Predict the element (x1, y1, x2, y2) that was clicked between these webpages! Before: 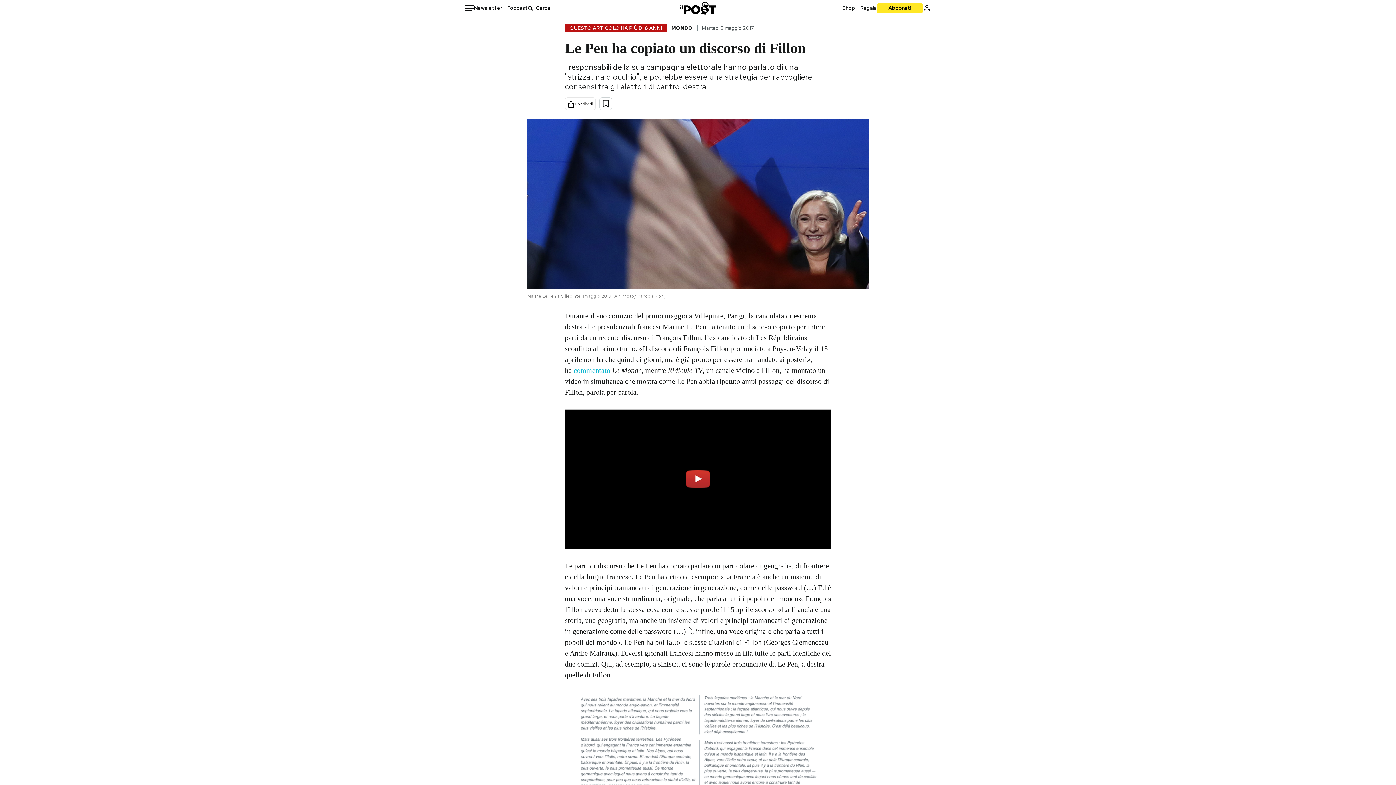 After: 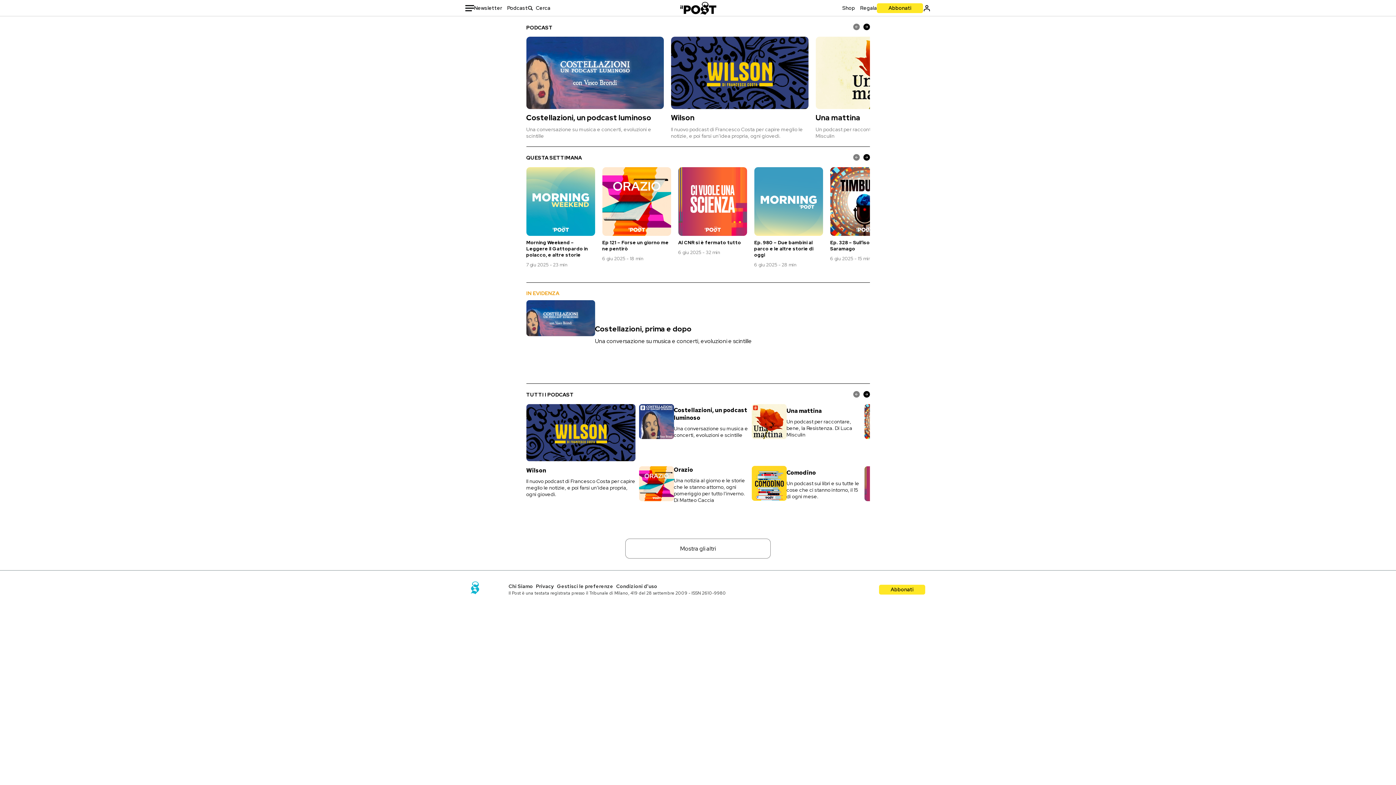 Action: bbox: (507, 4, 528, 11) label: Podcast